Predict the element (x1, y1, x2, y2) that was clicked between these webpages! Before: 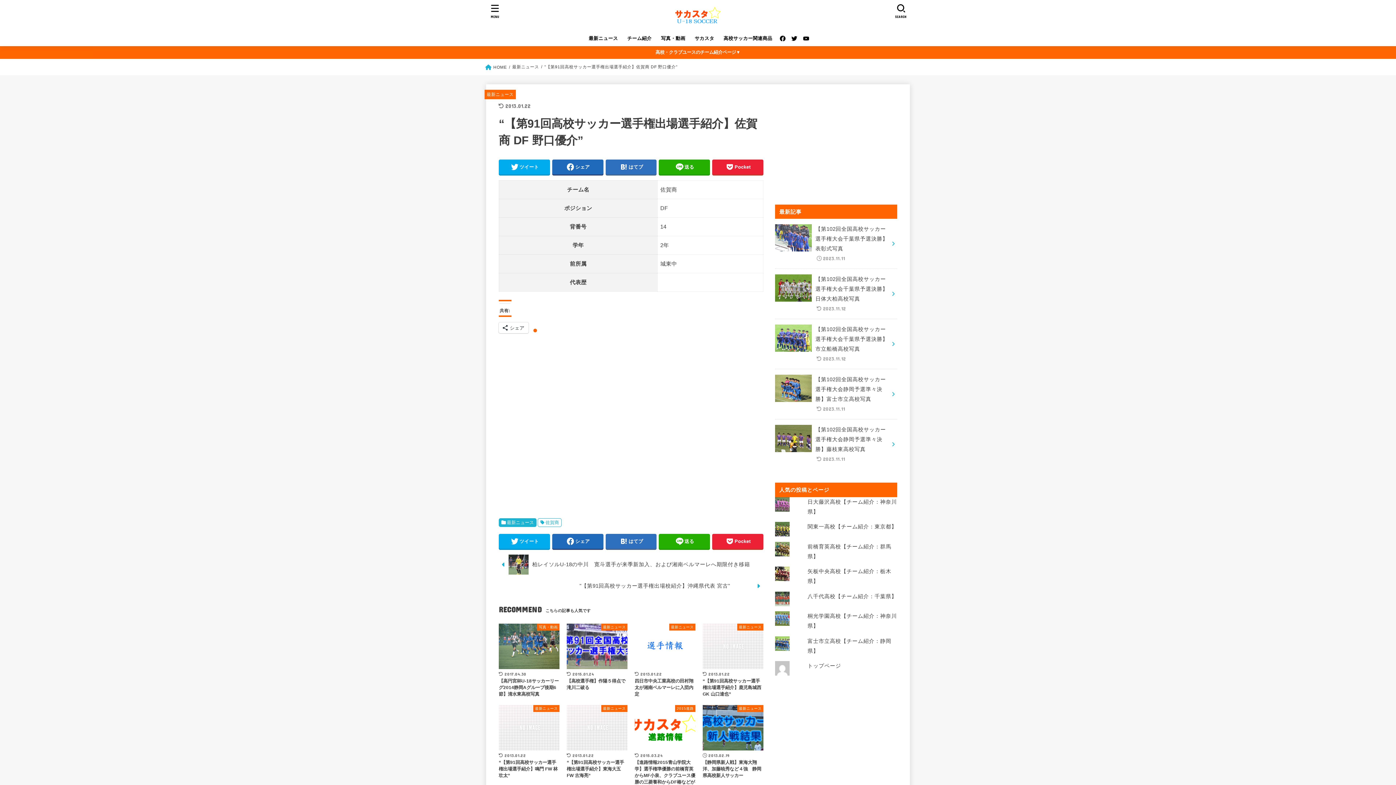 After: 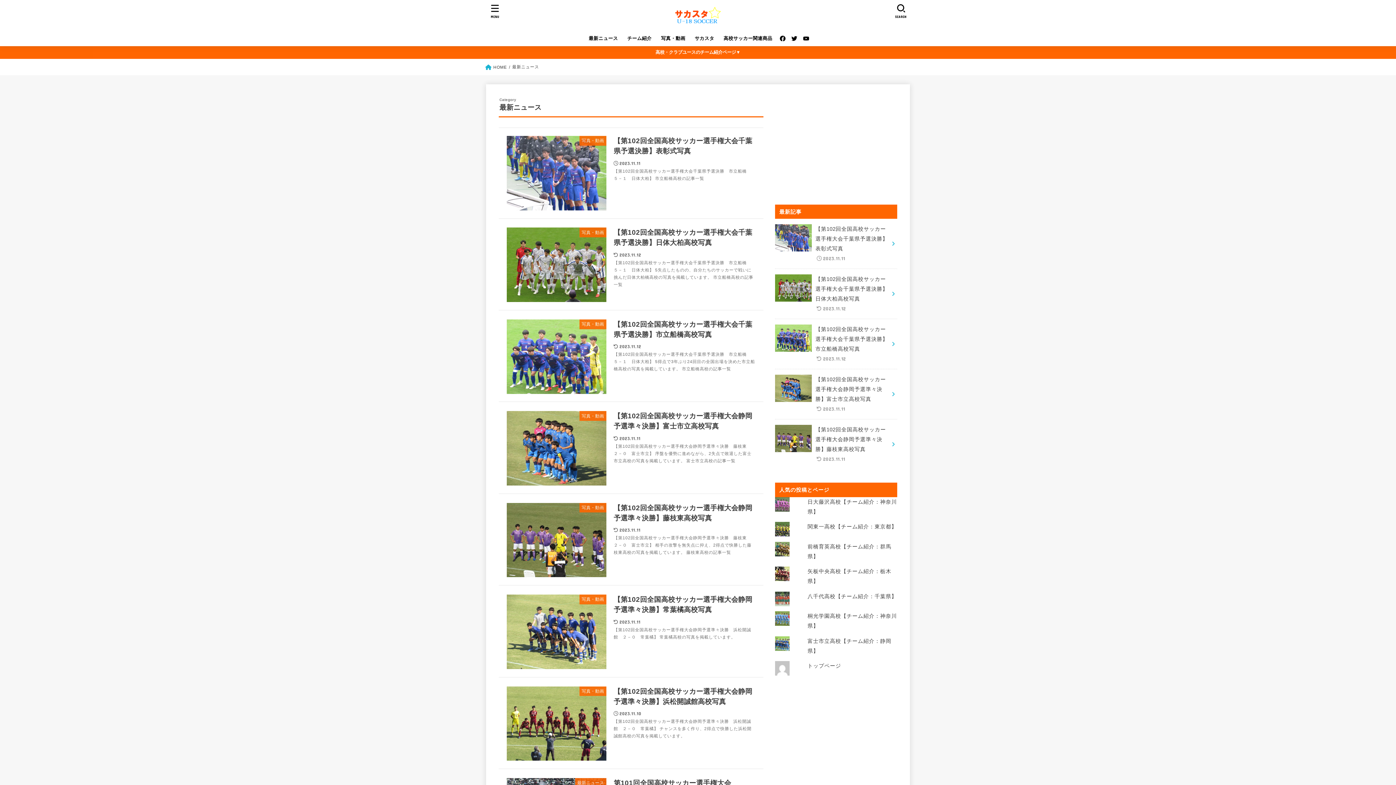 Action: label: 最新ニュース bbox: (498, 518, 536, 527)